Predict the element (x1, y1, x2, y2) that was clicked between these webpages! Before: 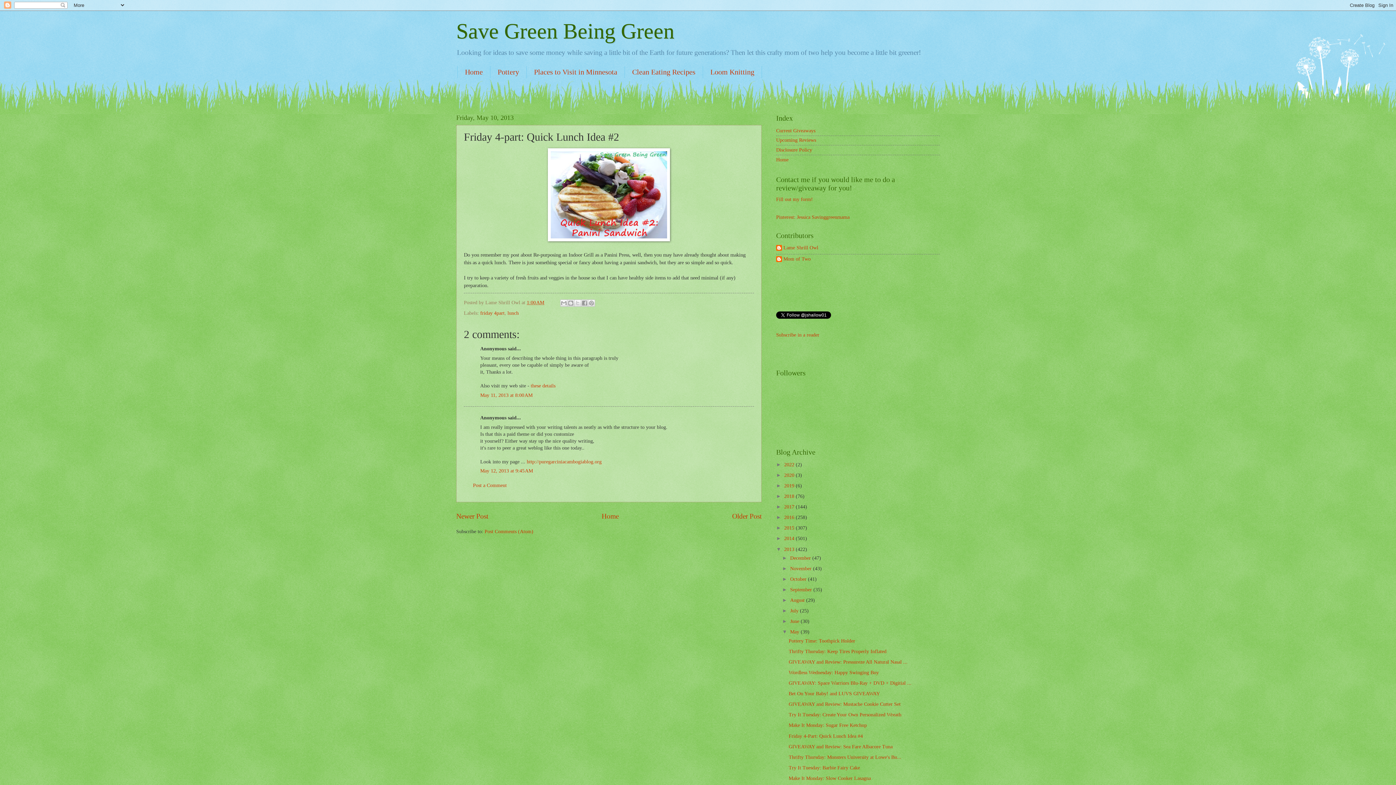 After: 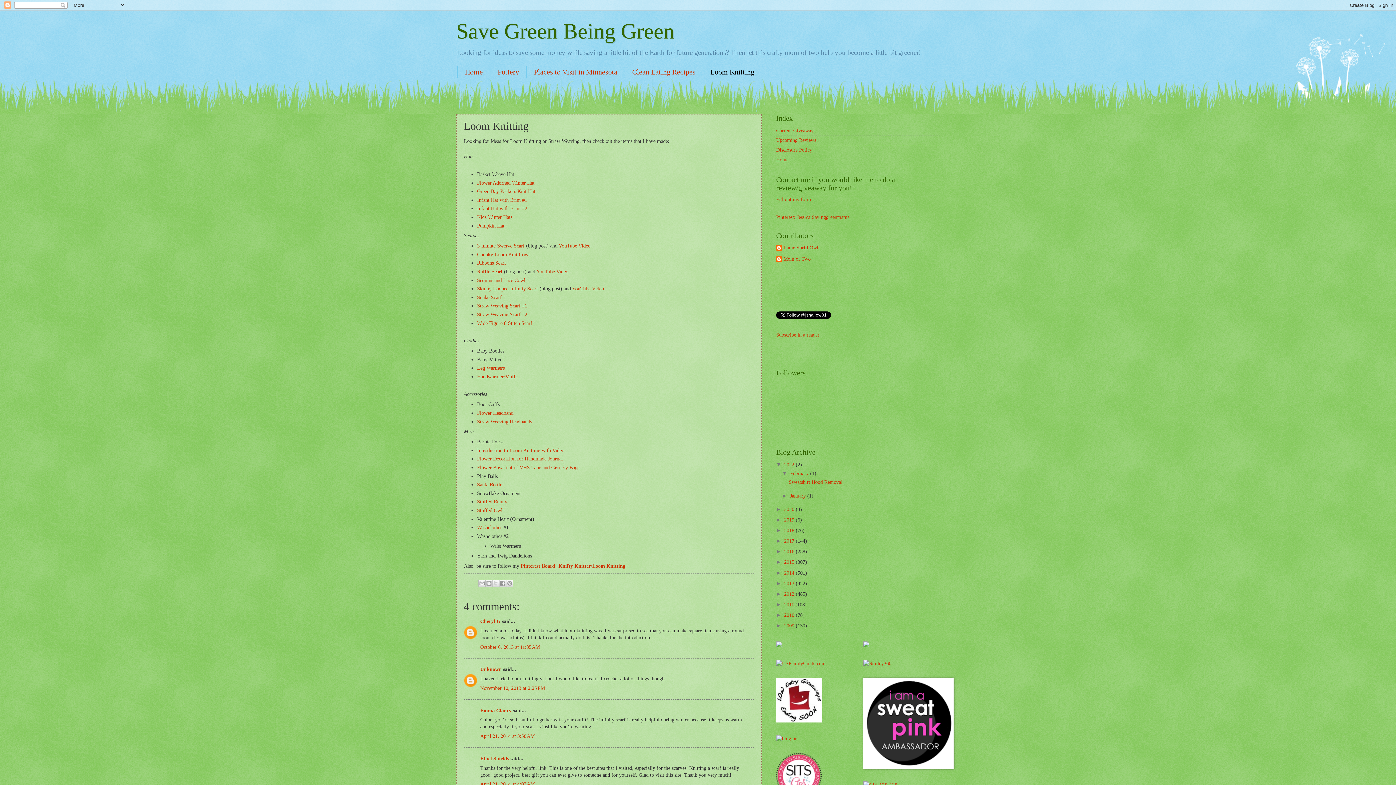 Action: bbox: (703, 66, 762, 78) label: Loom Knitting